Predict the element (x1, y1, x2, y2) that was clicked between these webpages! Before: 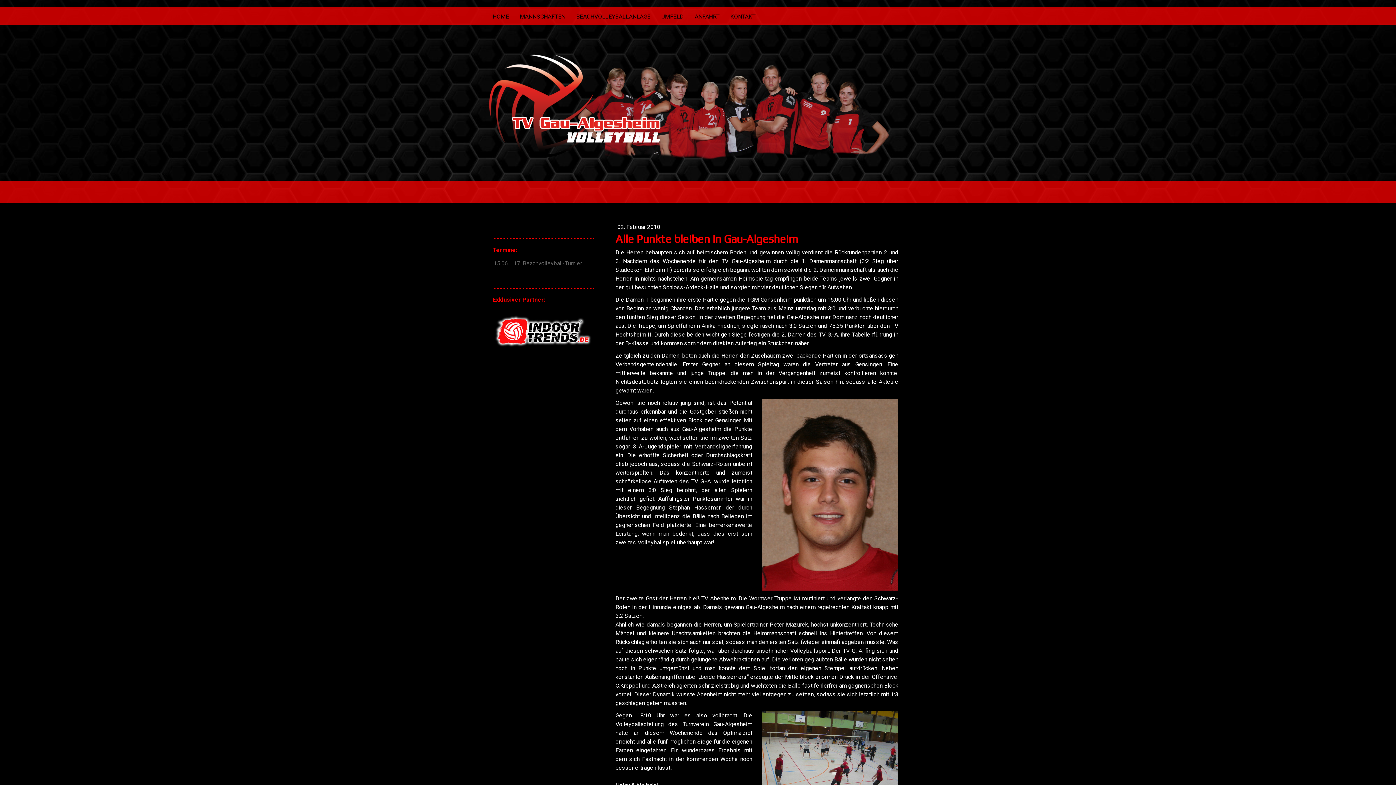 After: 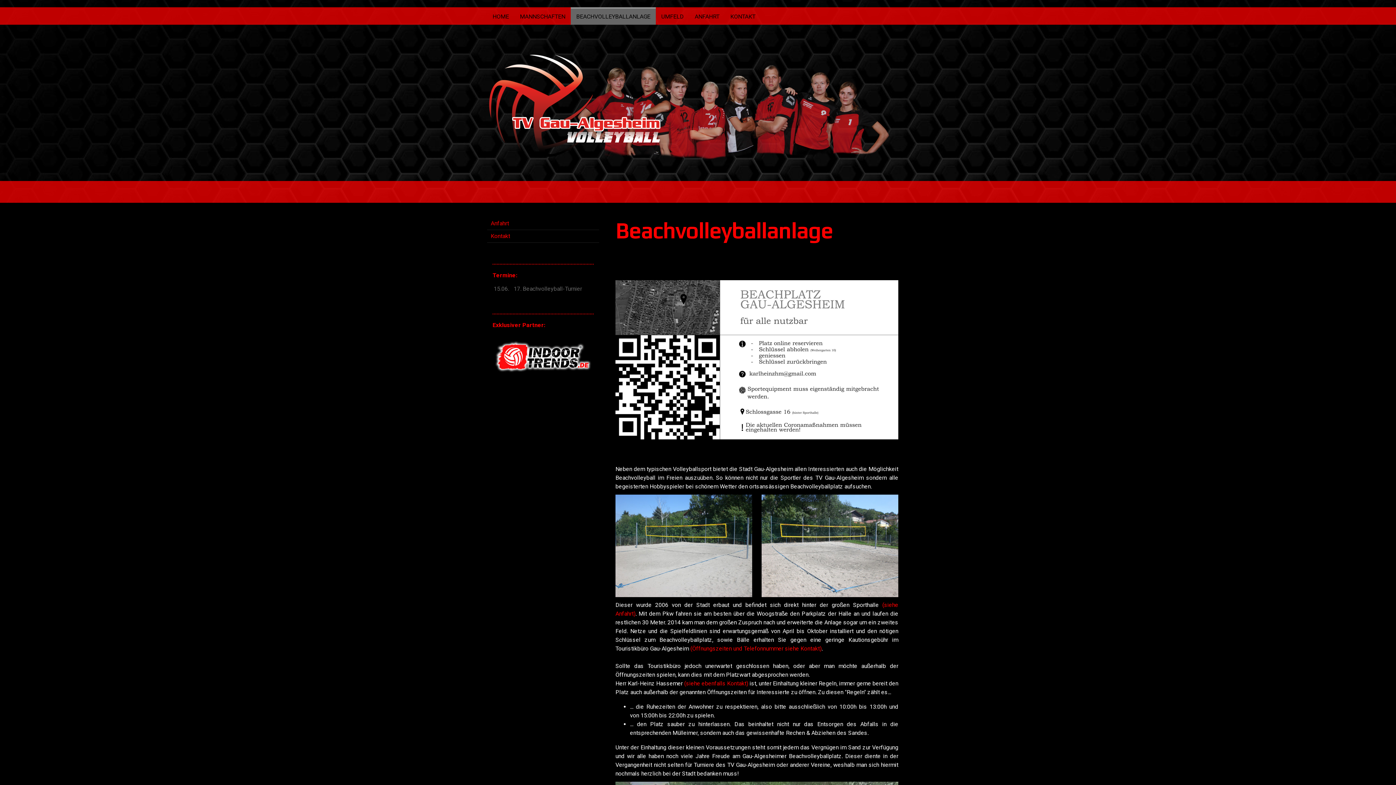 Action: label: BEACHVOLLEYBALLANLAGE bbox: (570, 7, 656, 24)